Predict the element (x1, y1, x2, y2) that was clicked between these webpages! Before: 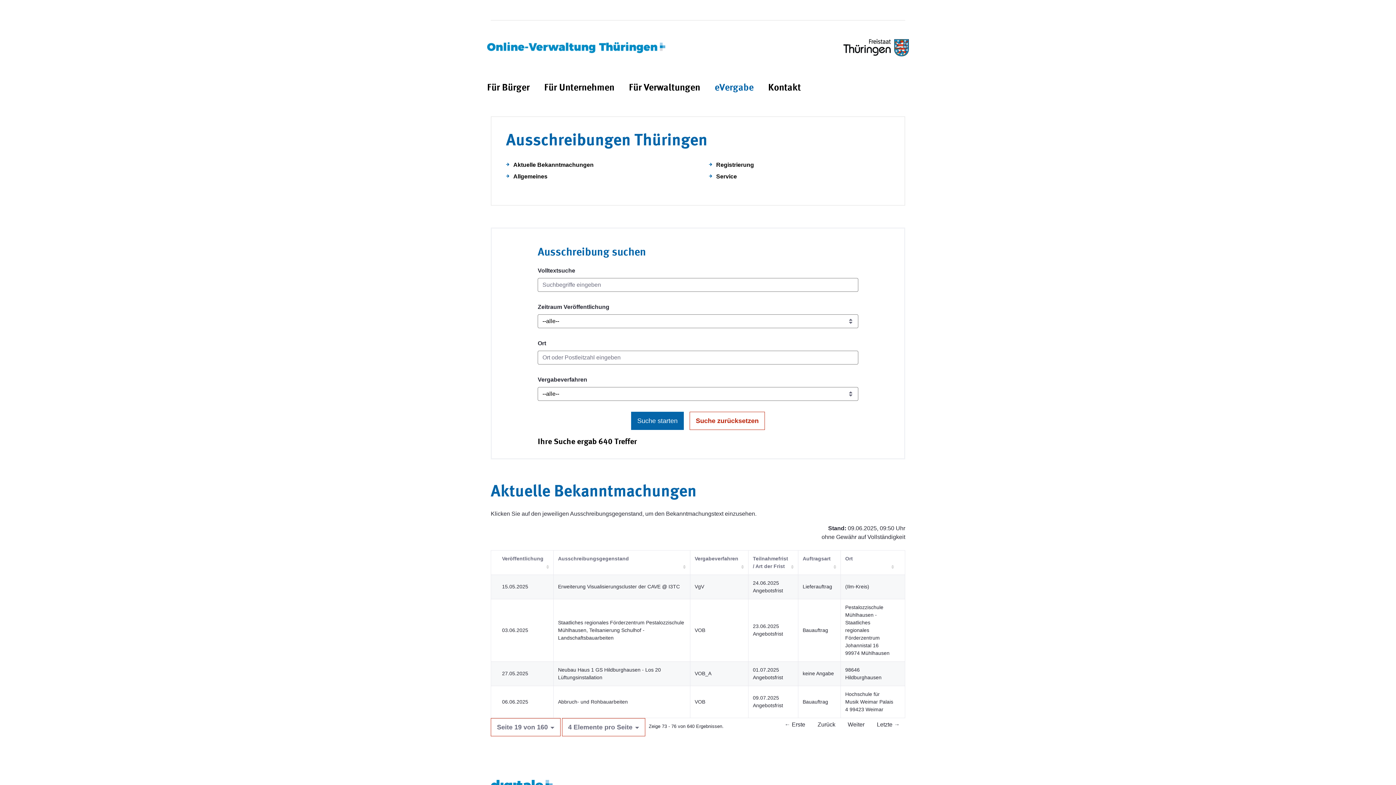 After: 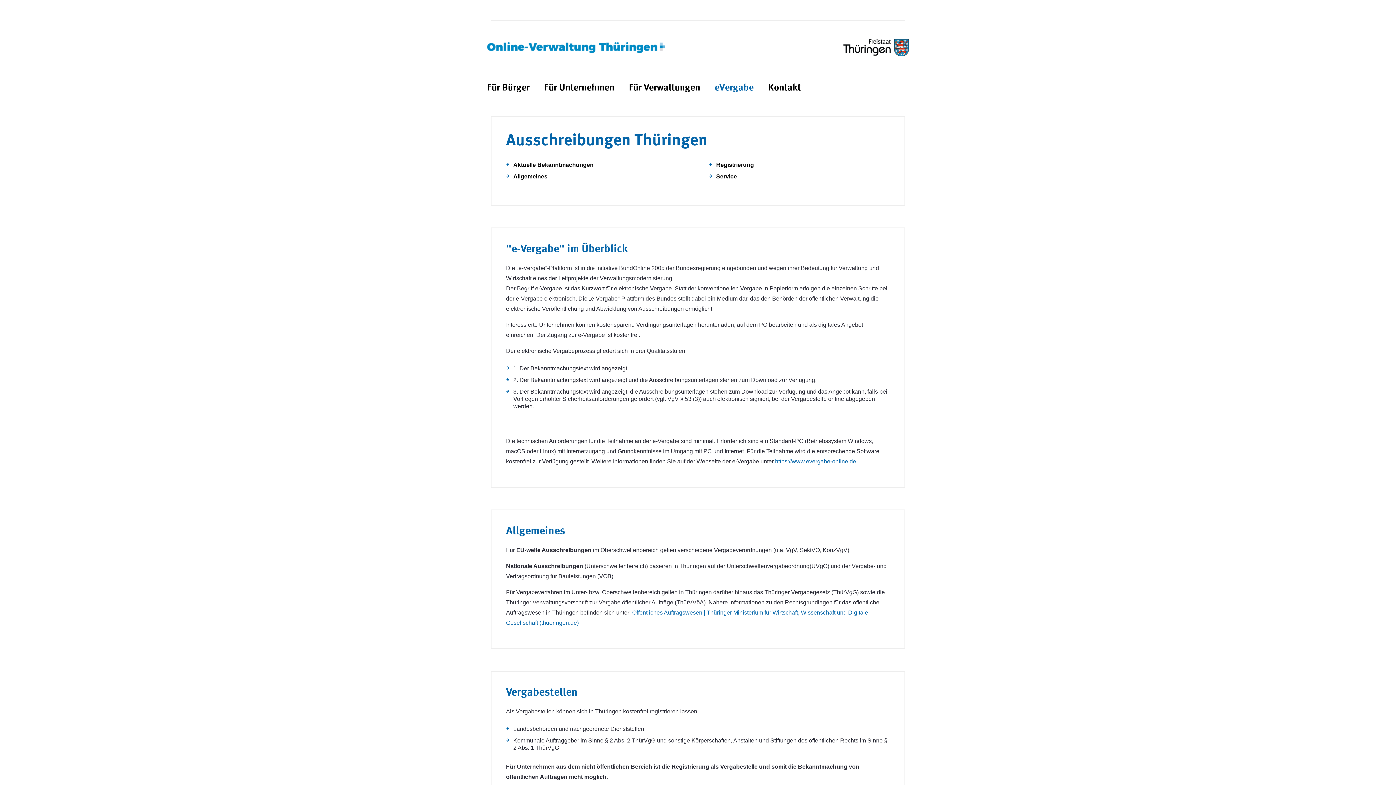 Action: bbox: (513, 173, 547, 179) label: Allgemeines